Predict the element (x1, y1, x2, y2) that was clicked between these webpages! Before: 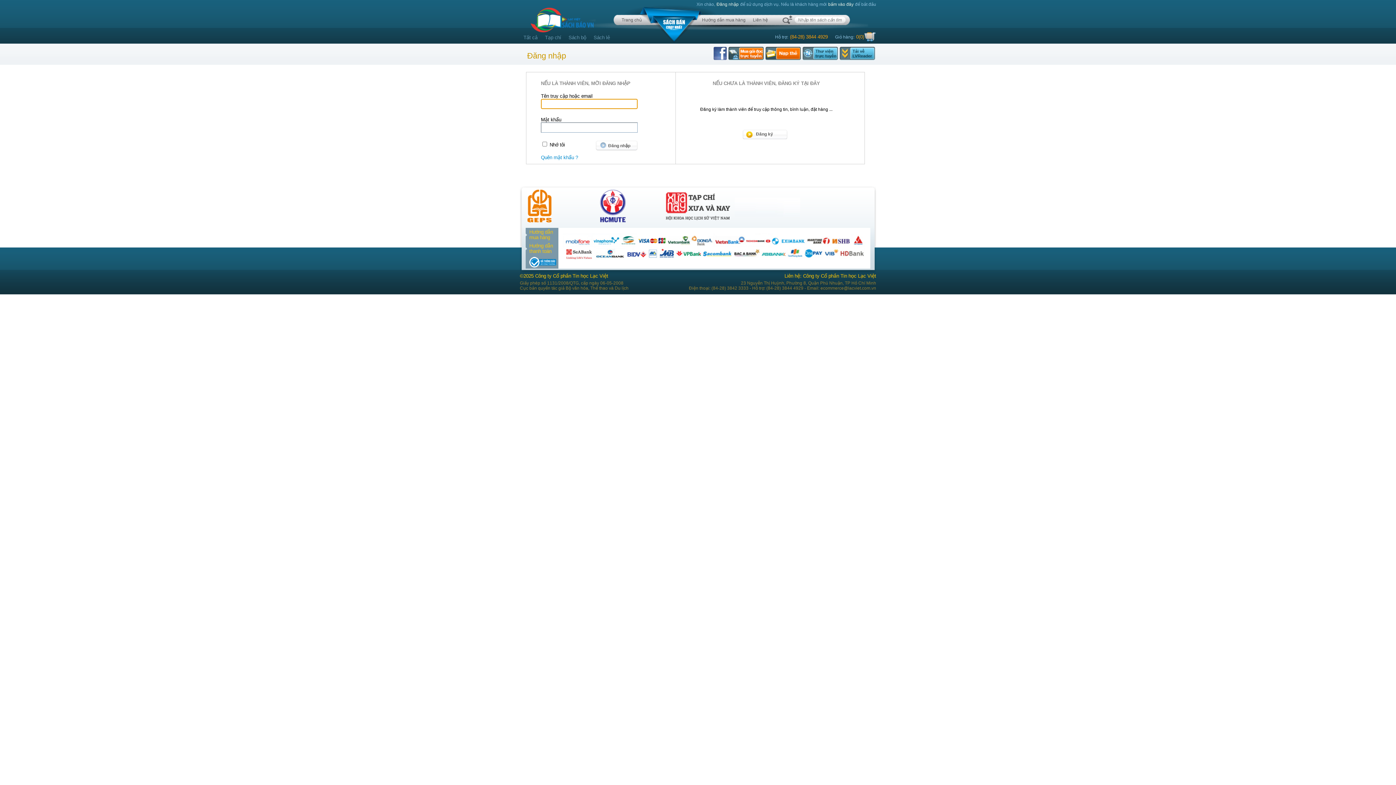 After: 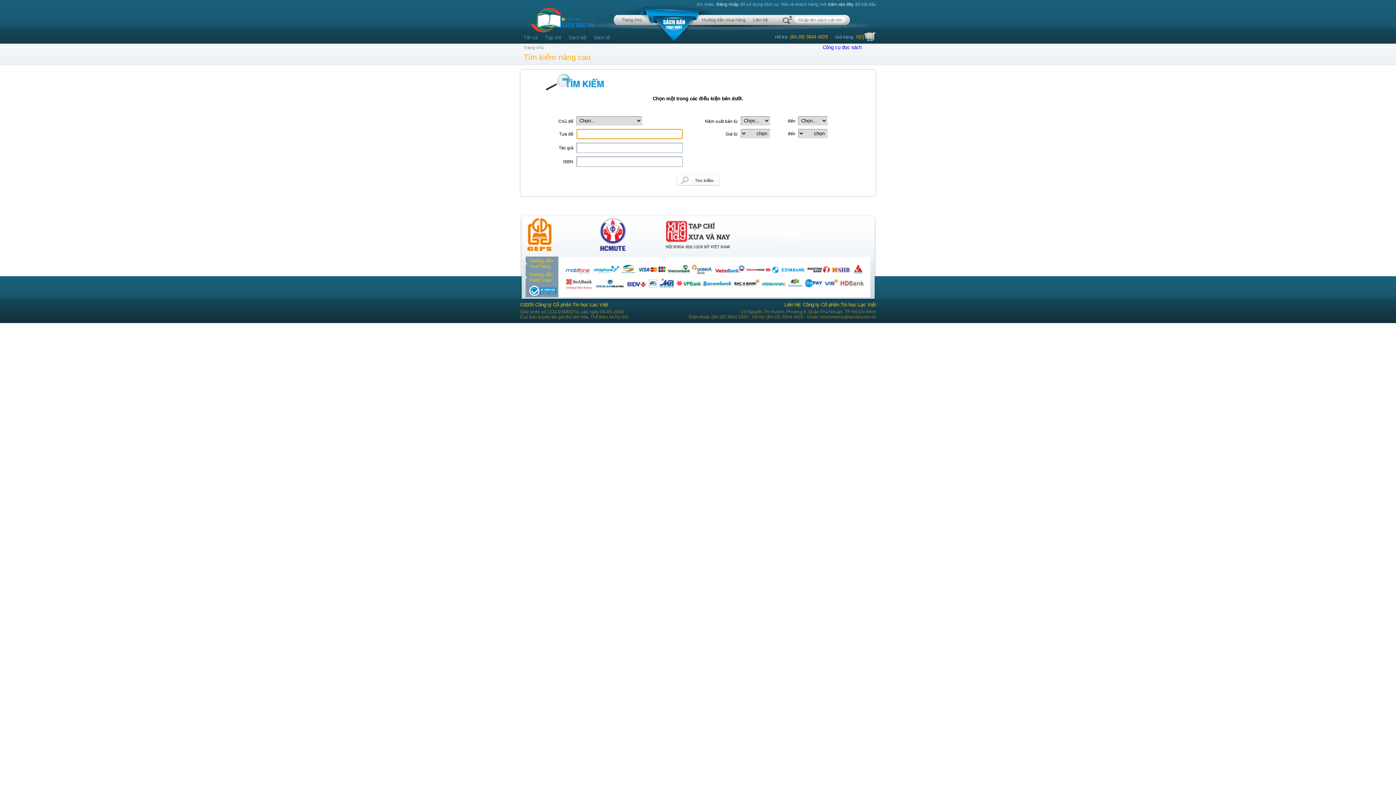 Action: bbox: (782, 14, 793, 25) label:  